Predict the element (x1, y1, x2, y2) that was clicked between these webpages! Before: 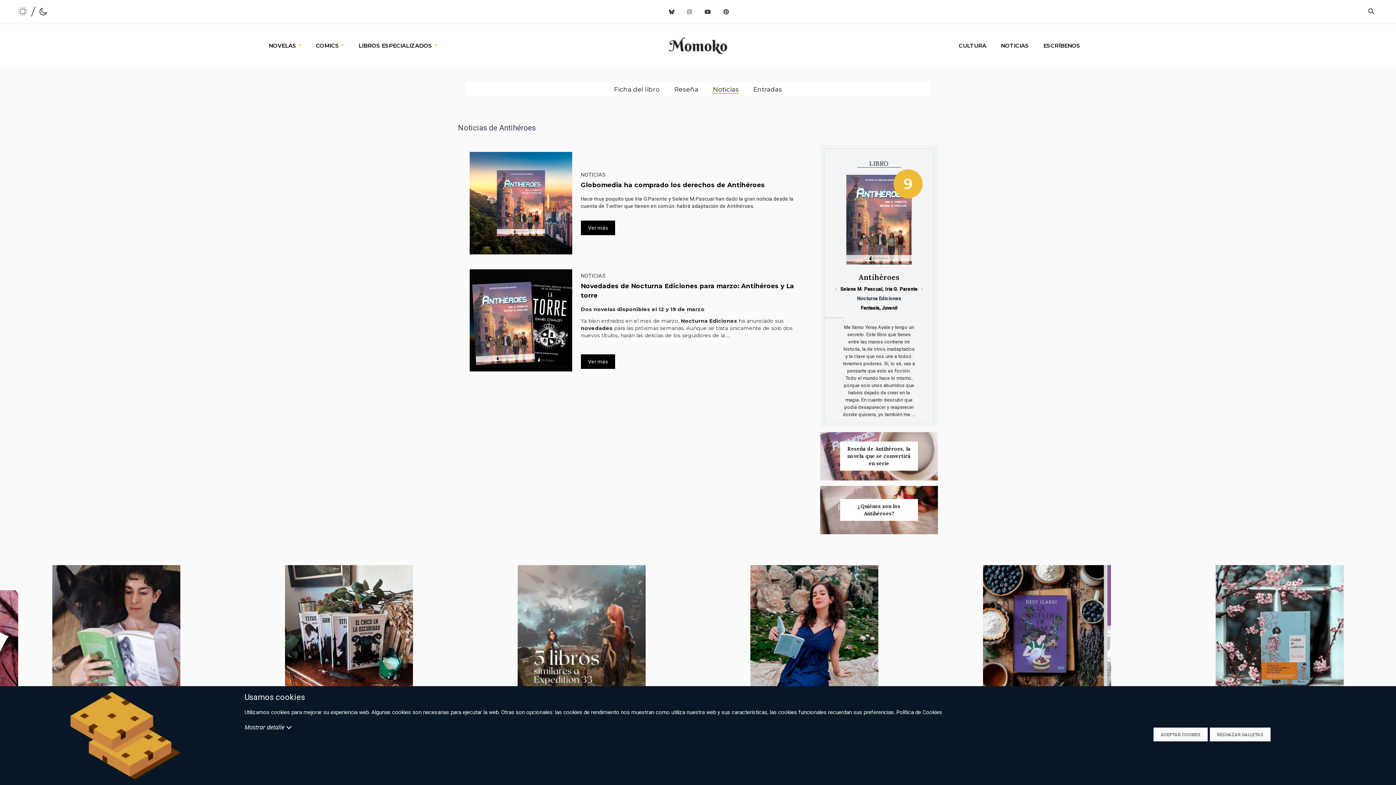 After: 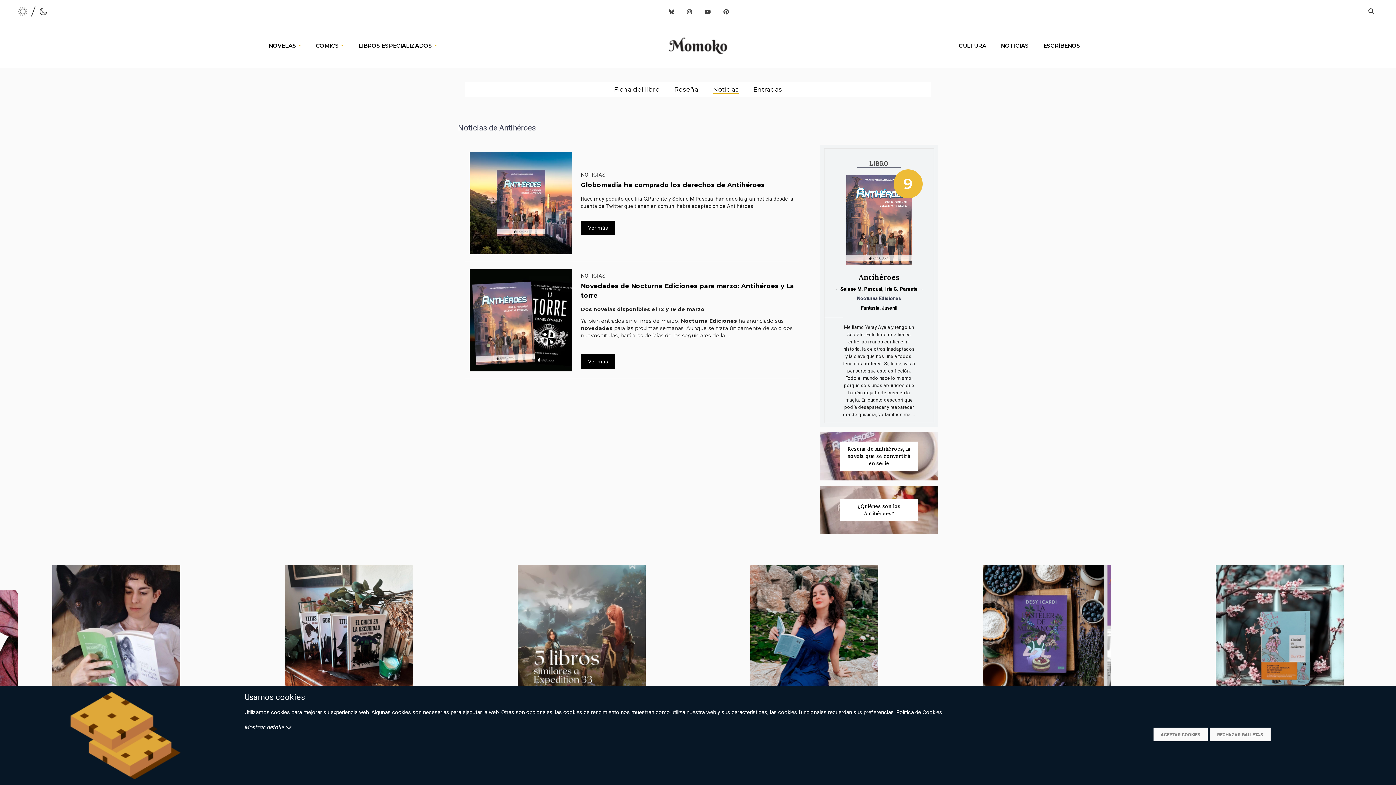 Action: bbox: (885, 204, 918, 209) label: Iria G. Parente